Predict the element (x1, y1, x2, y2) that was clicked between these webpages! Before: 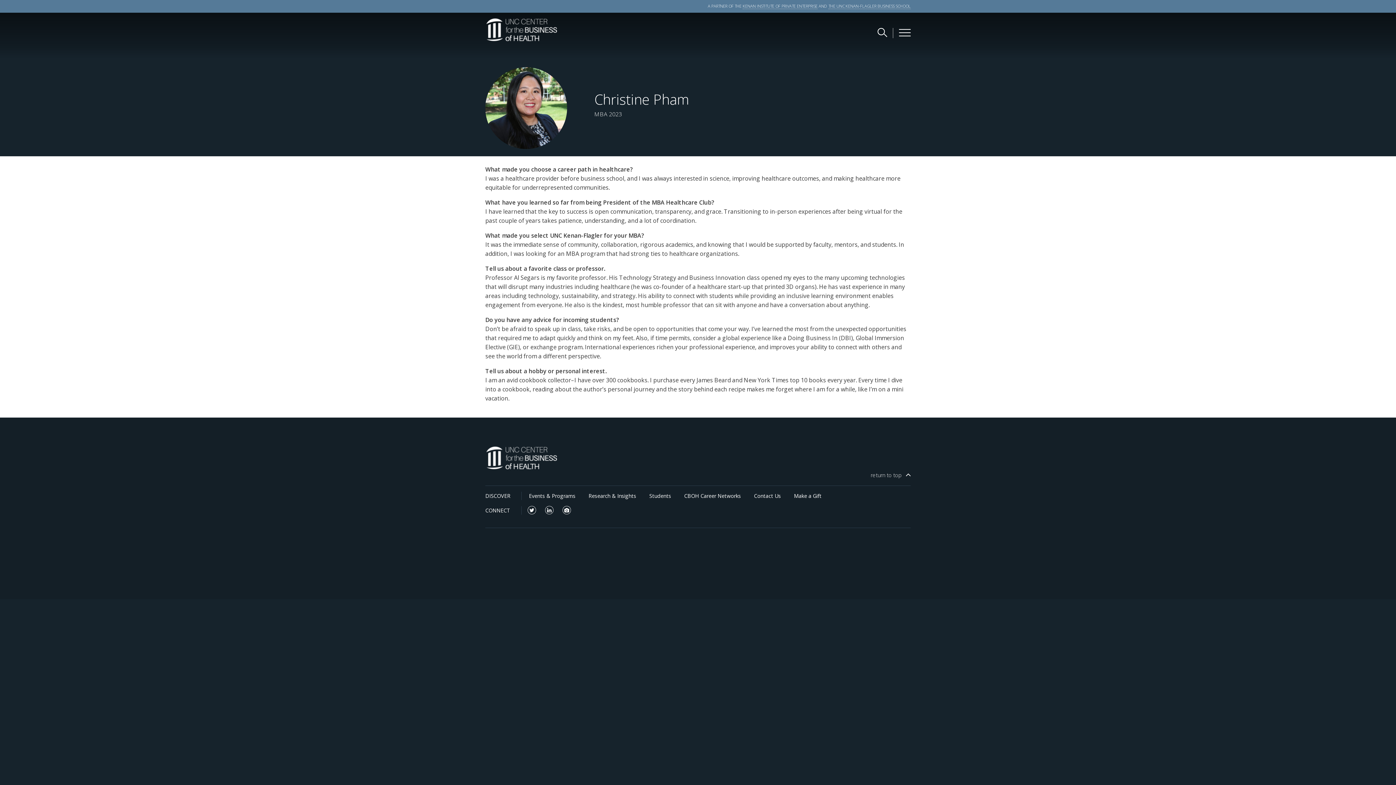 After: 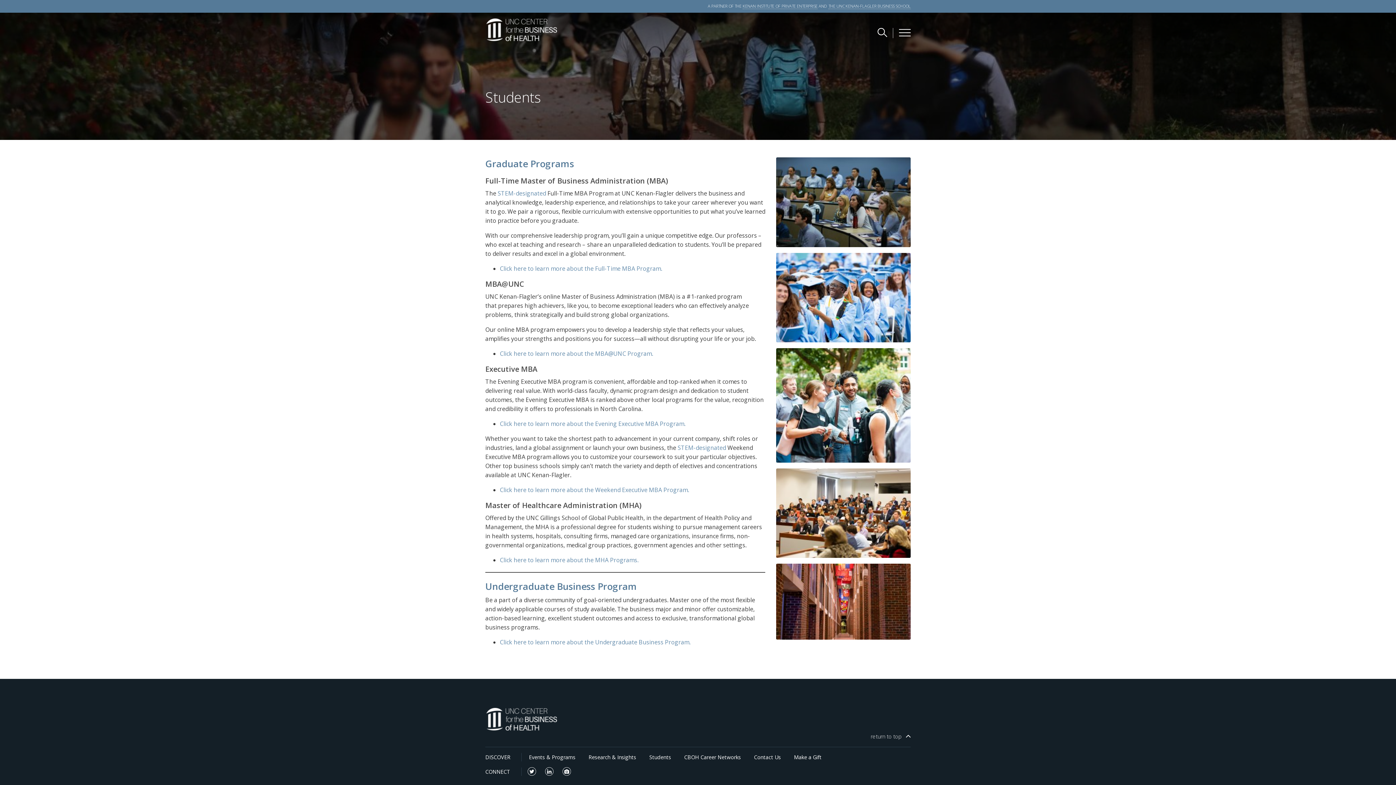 Action: label: Students bbox: (649, 692, 671, 698)